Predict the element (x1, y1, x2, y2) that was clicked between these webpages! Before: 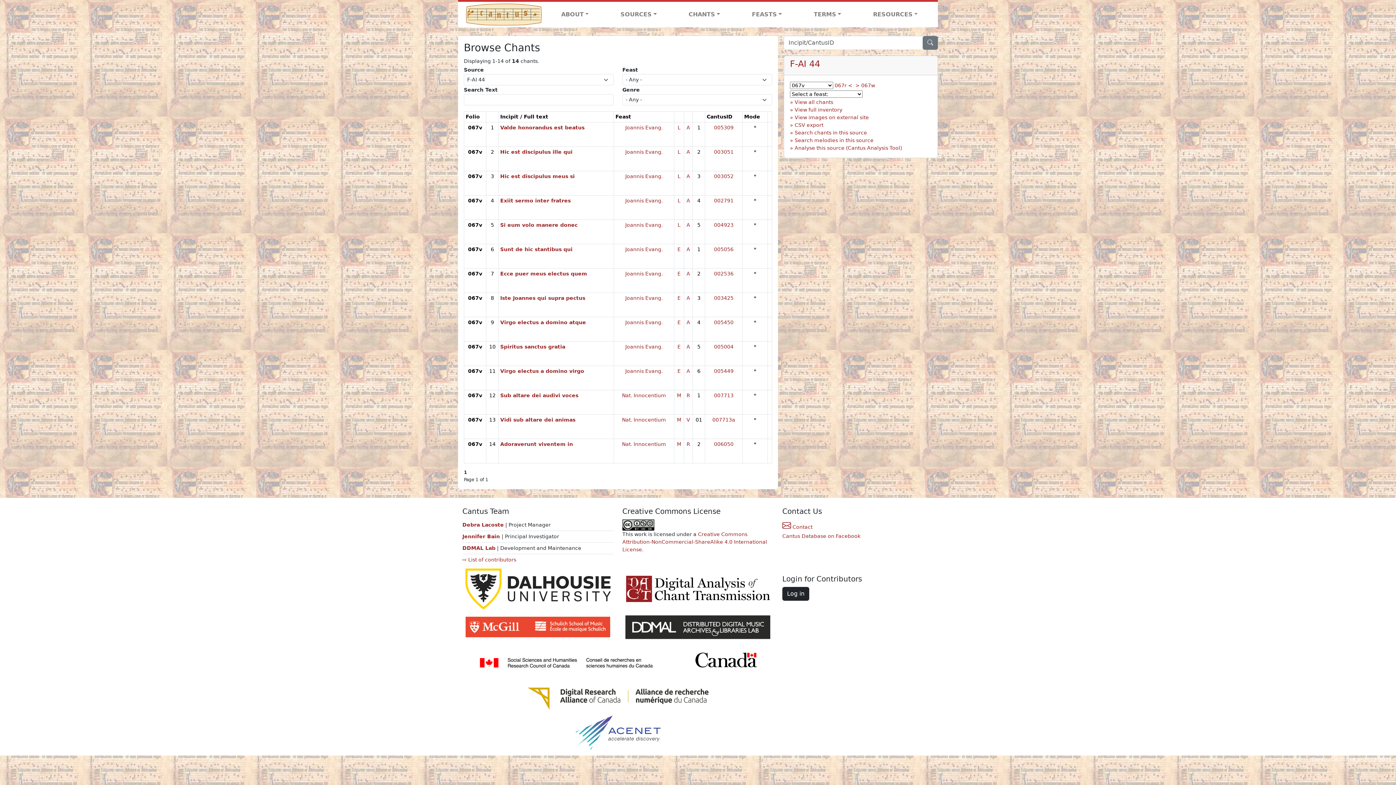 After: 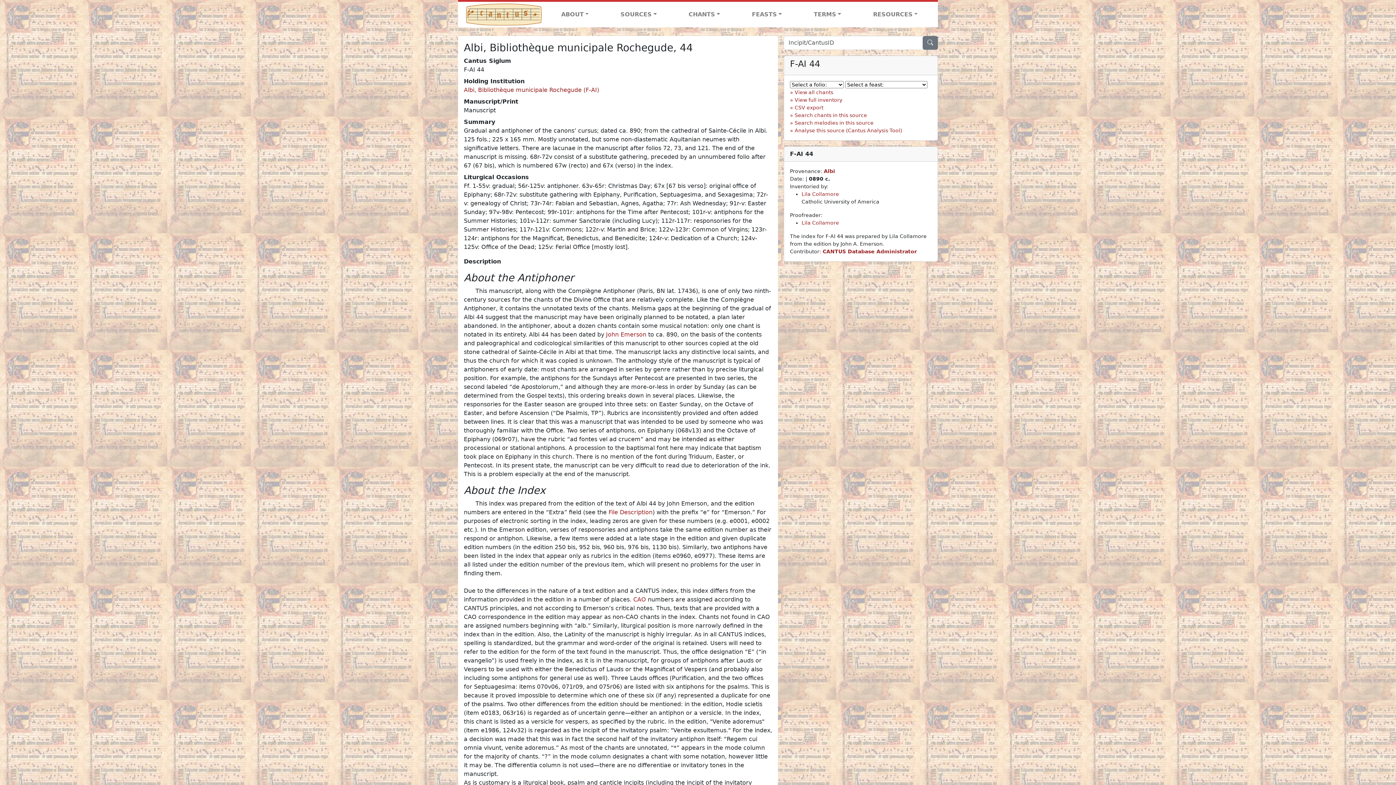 Action: label: F-AI 44 bbox: (790, 58, 820, 69)